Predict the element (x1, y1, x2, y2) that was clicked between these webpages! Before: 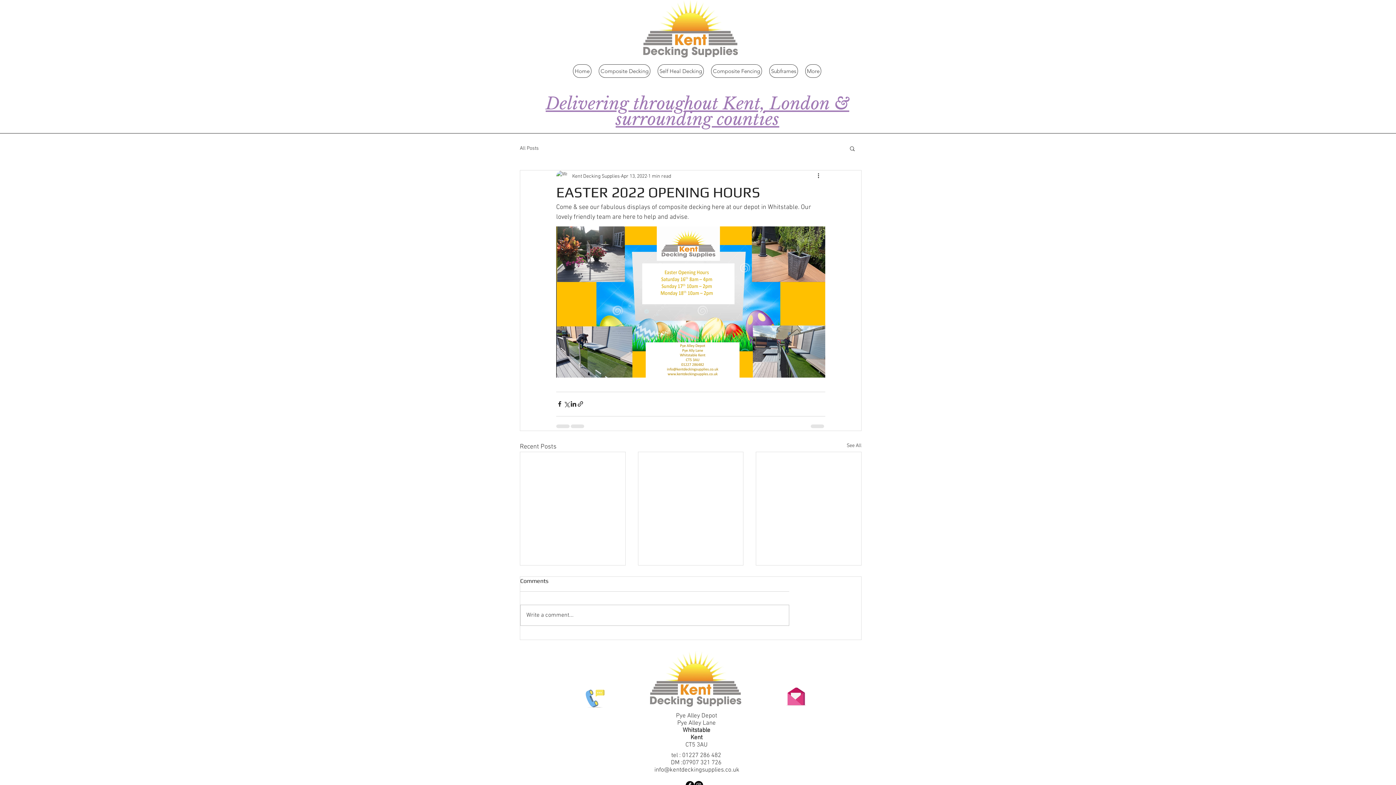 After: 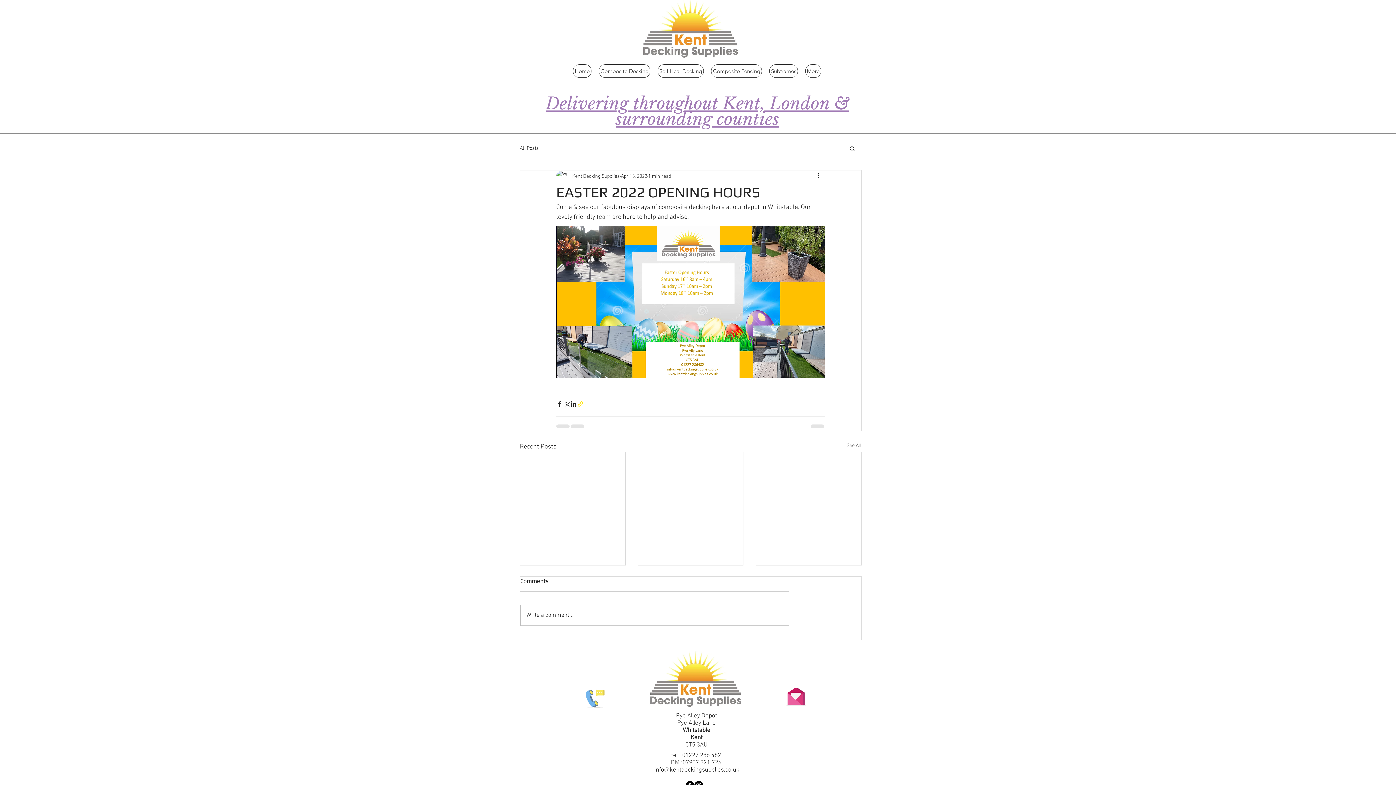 Action: bbox: (577, 400, 584, 407) label: Share via link